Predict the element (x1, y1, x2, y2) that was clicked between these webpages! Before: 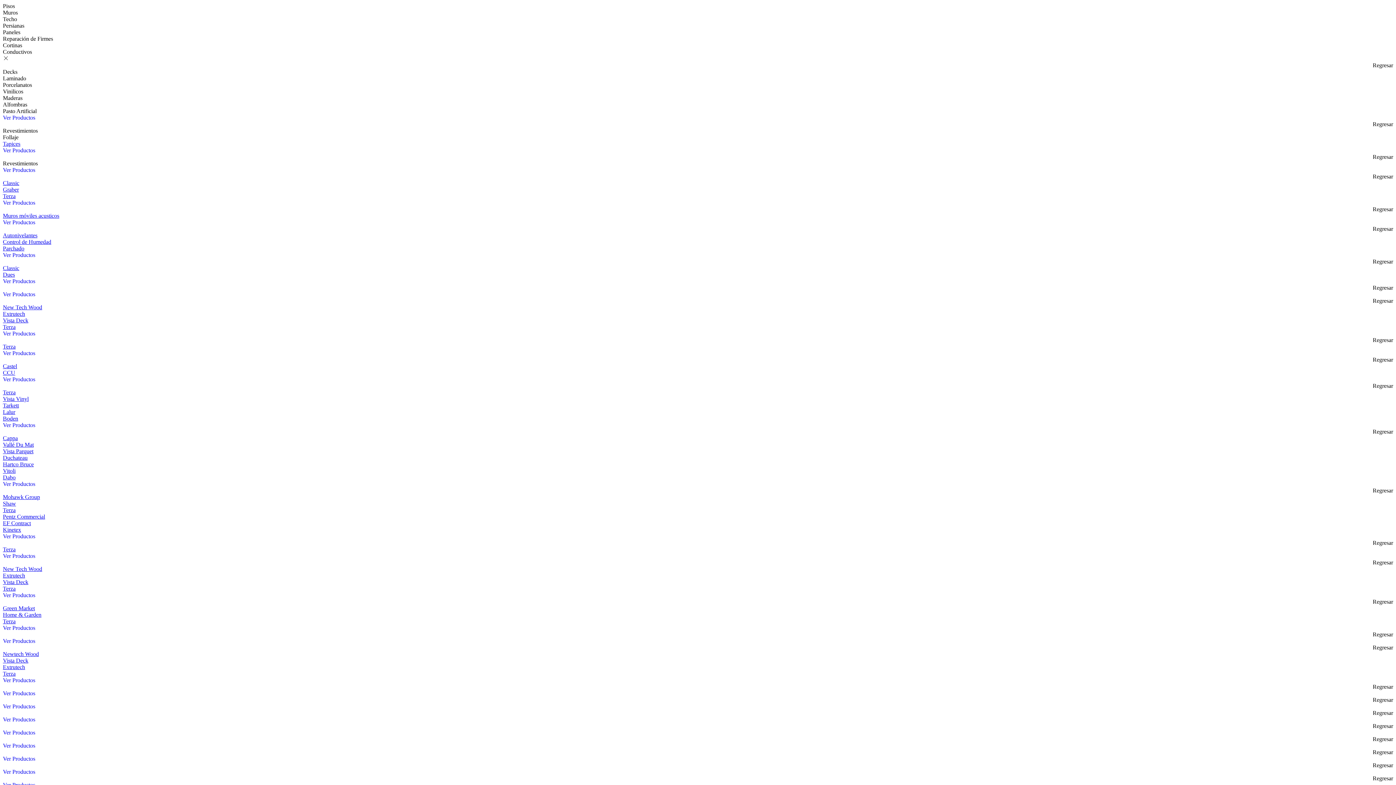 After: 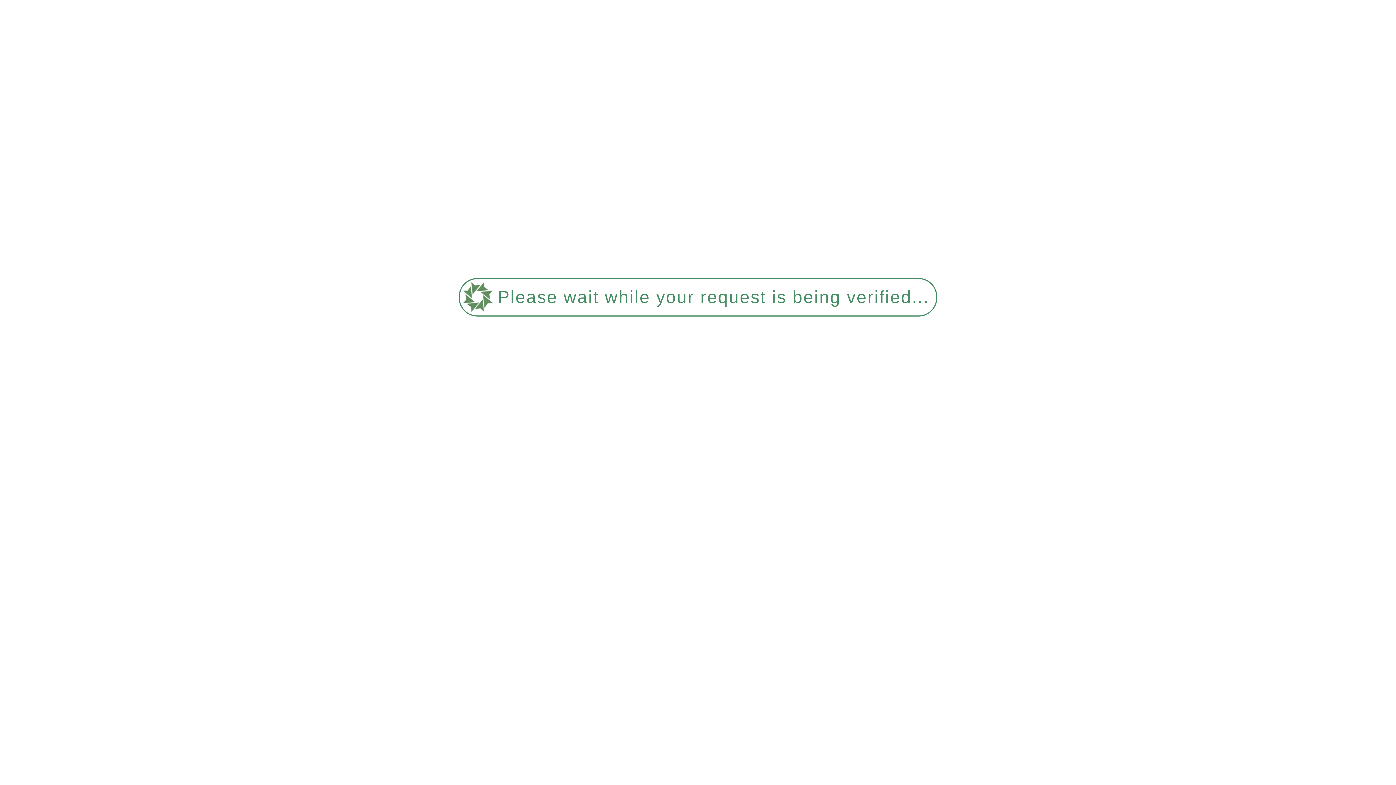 Action: bbox: (2, 468, 1393, 474) label: Vitoli